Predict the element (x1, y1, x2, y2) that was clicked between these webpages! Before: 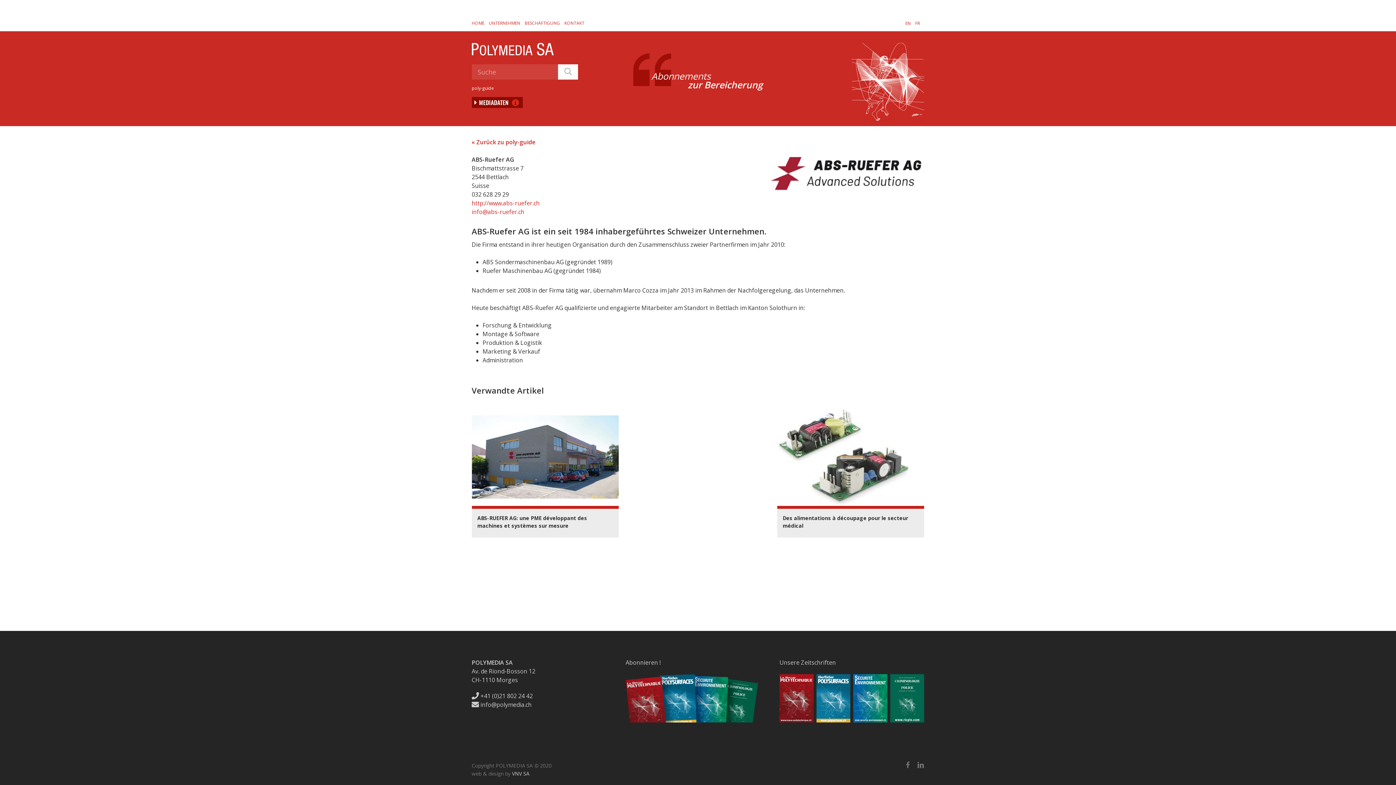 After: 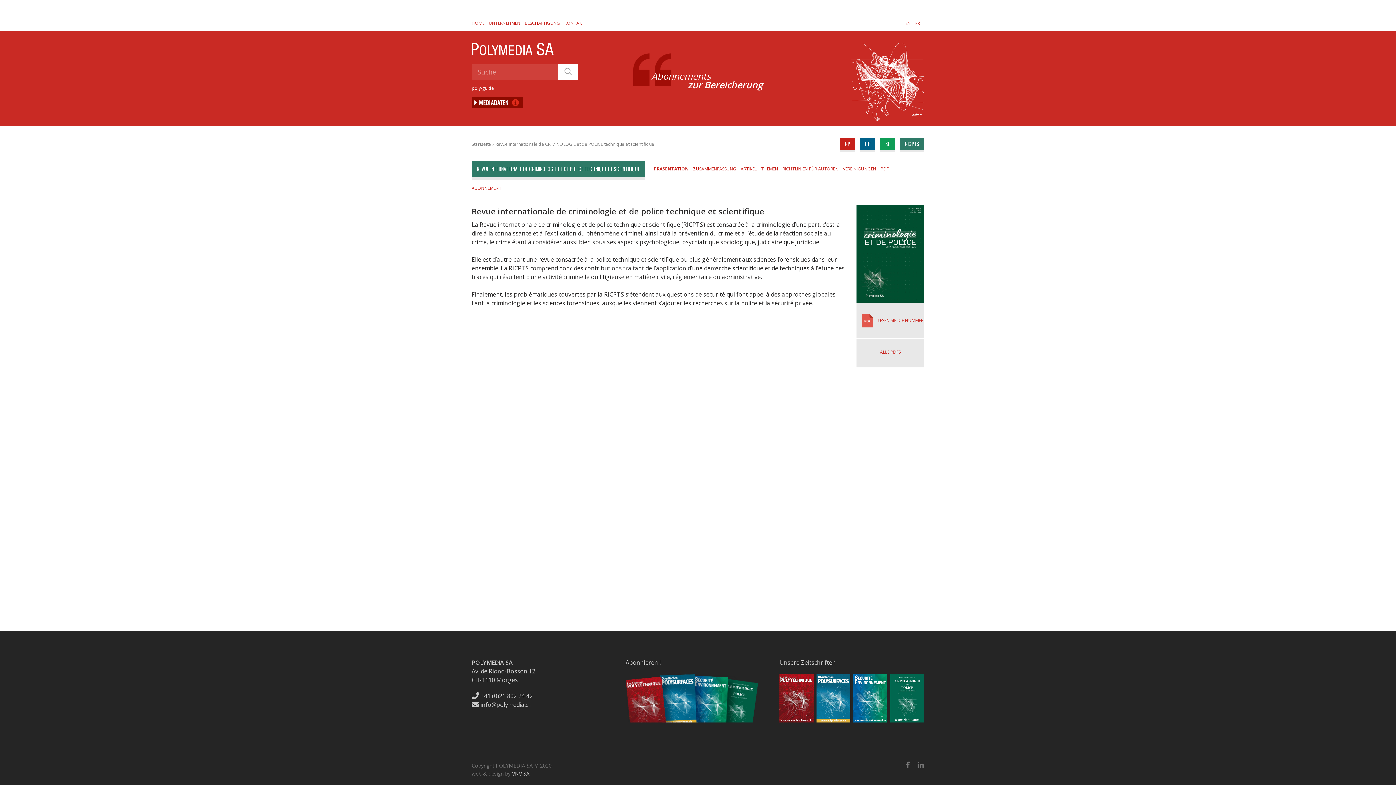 Action: bbox: (890, 674, 924, 722)